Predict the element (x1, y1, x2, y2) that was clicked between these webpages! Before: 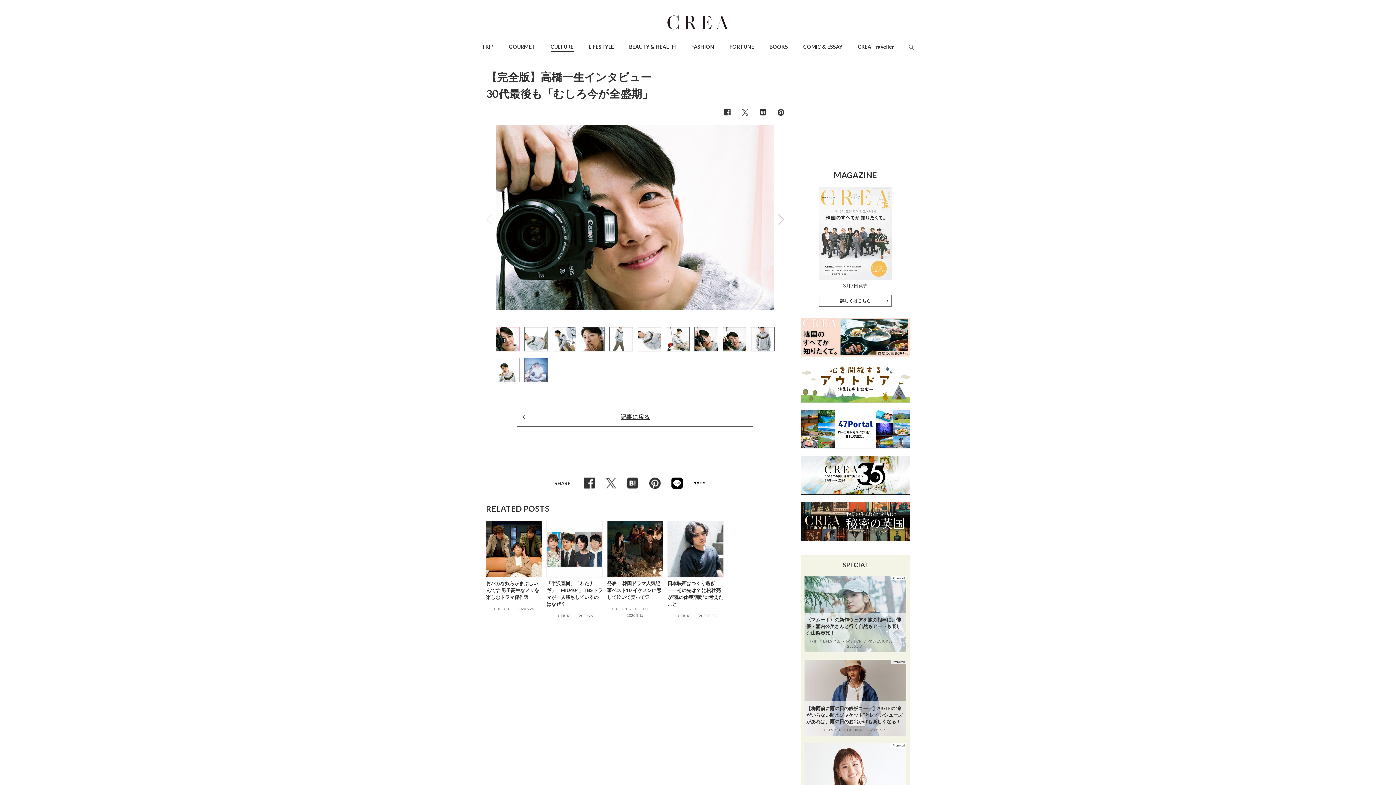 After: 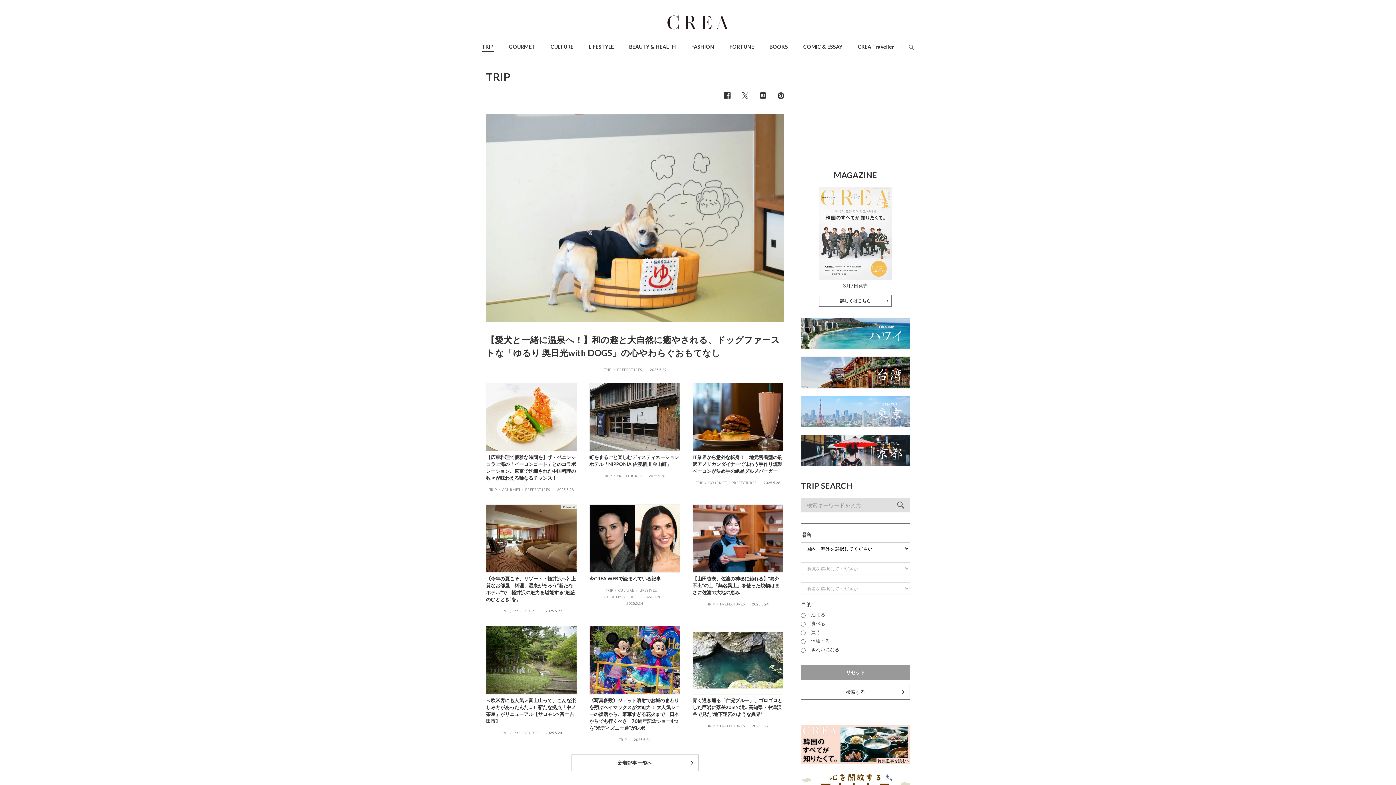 Action: bbox: (482, 43, 493, 49) label: TRIP